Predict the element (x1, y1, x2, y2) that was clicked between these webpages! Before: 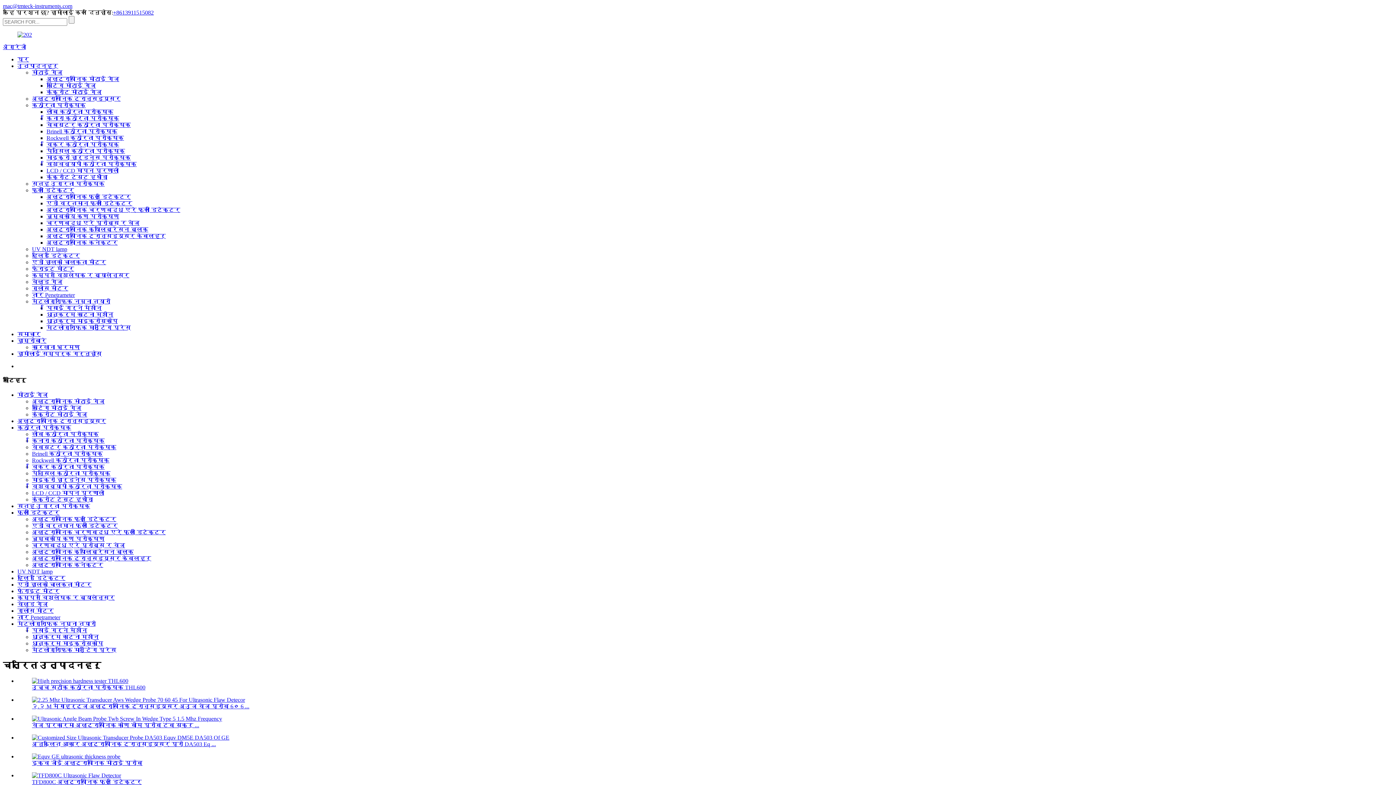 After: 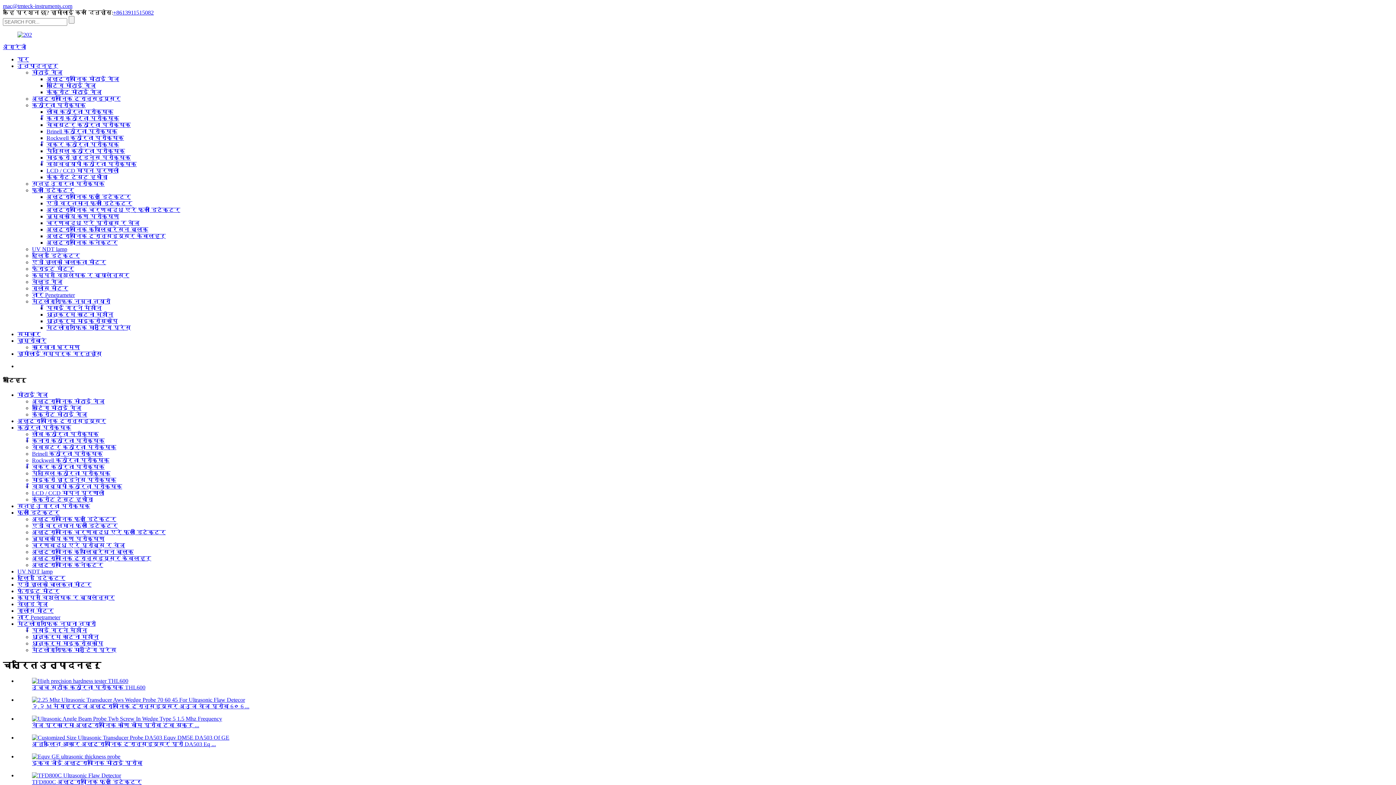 Action: bbox: (32, 95, 120, 101) label: अल्ट्रासोनिक ट्रान्सड्यूसर